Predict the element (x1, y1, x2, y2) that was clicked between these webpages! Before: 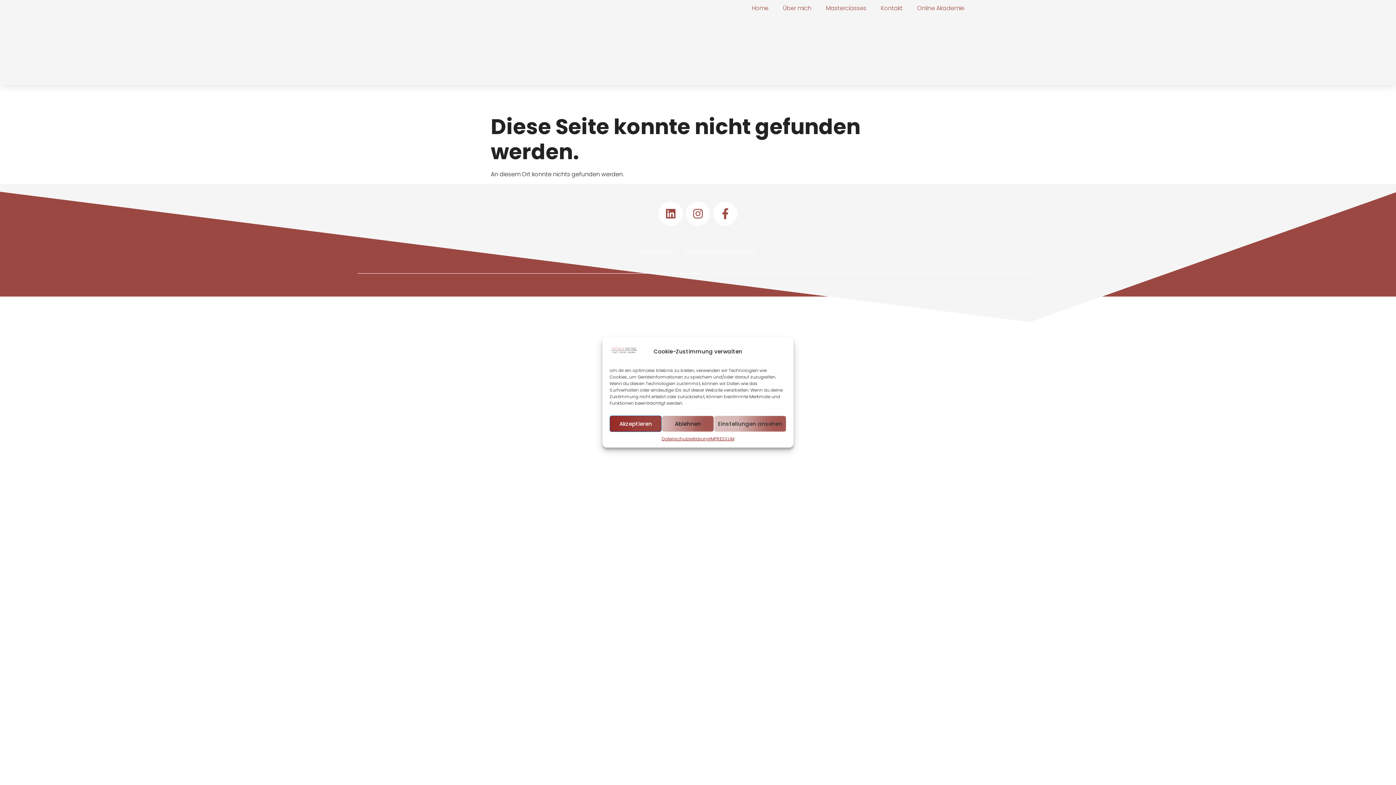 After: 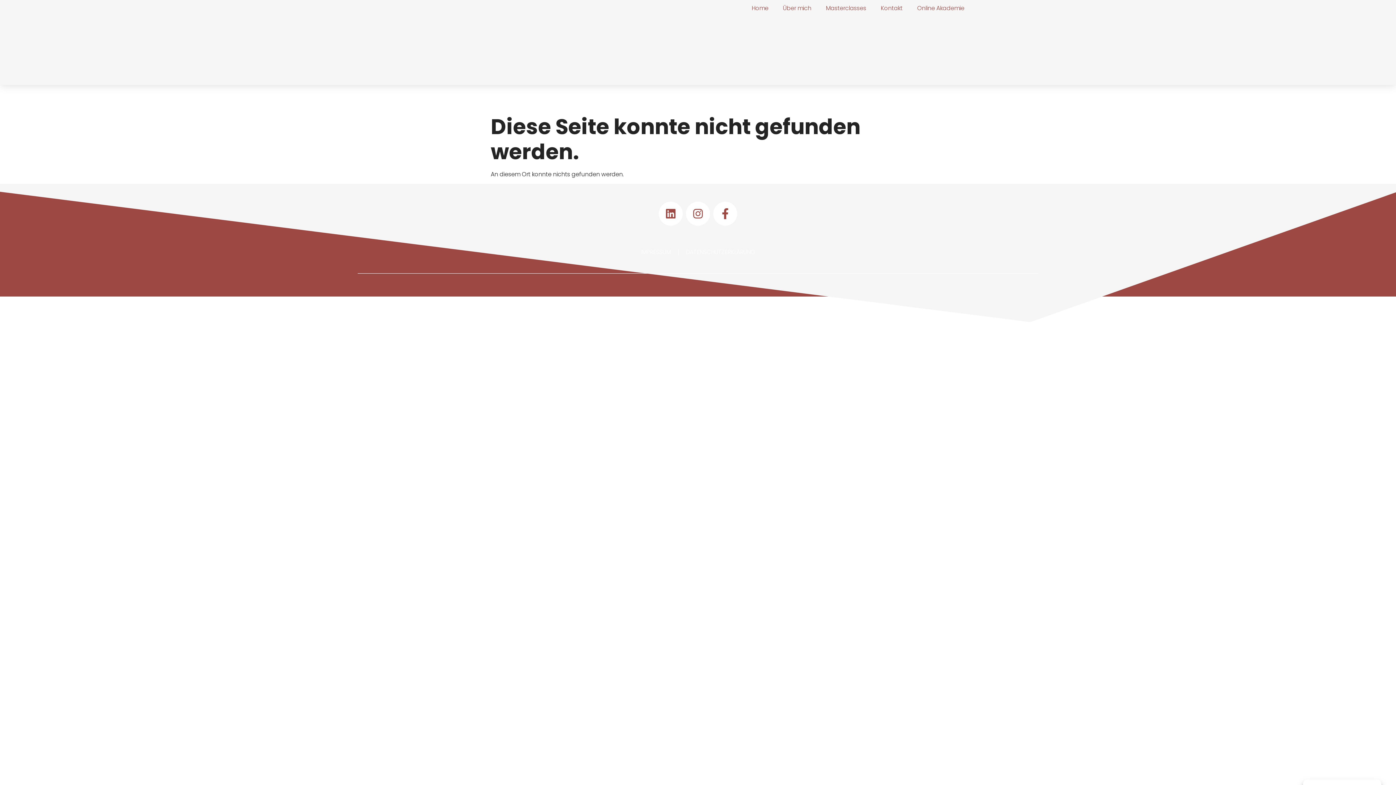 Action: bbox: (609, 415, 661, 432) label: Akzeptieren